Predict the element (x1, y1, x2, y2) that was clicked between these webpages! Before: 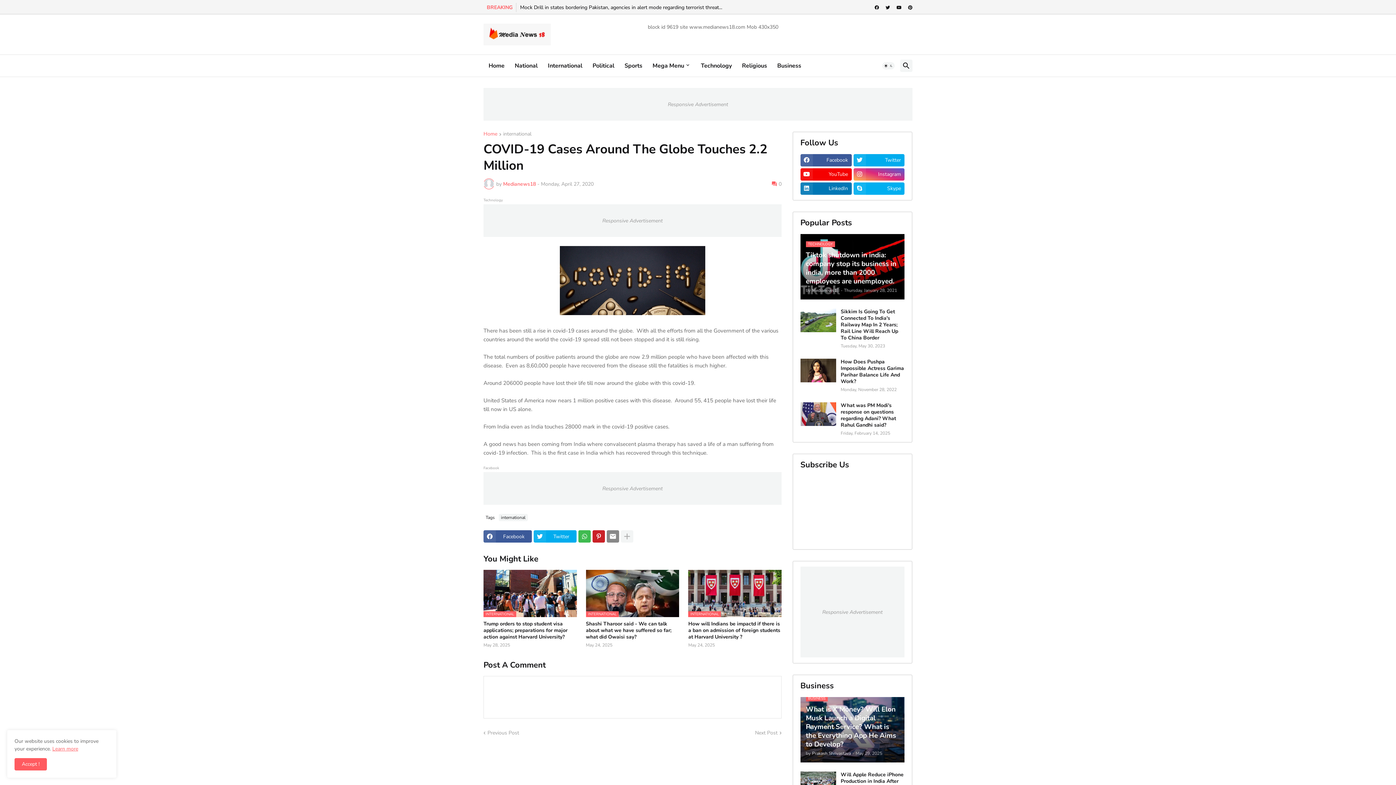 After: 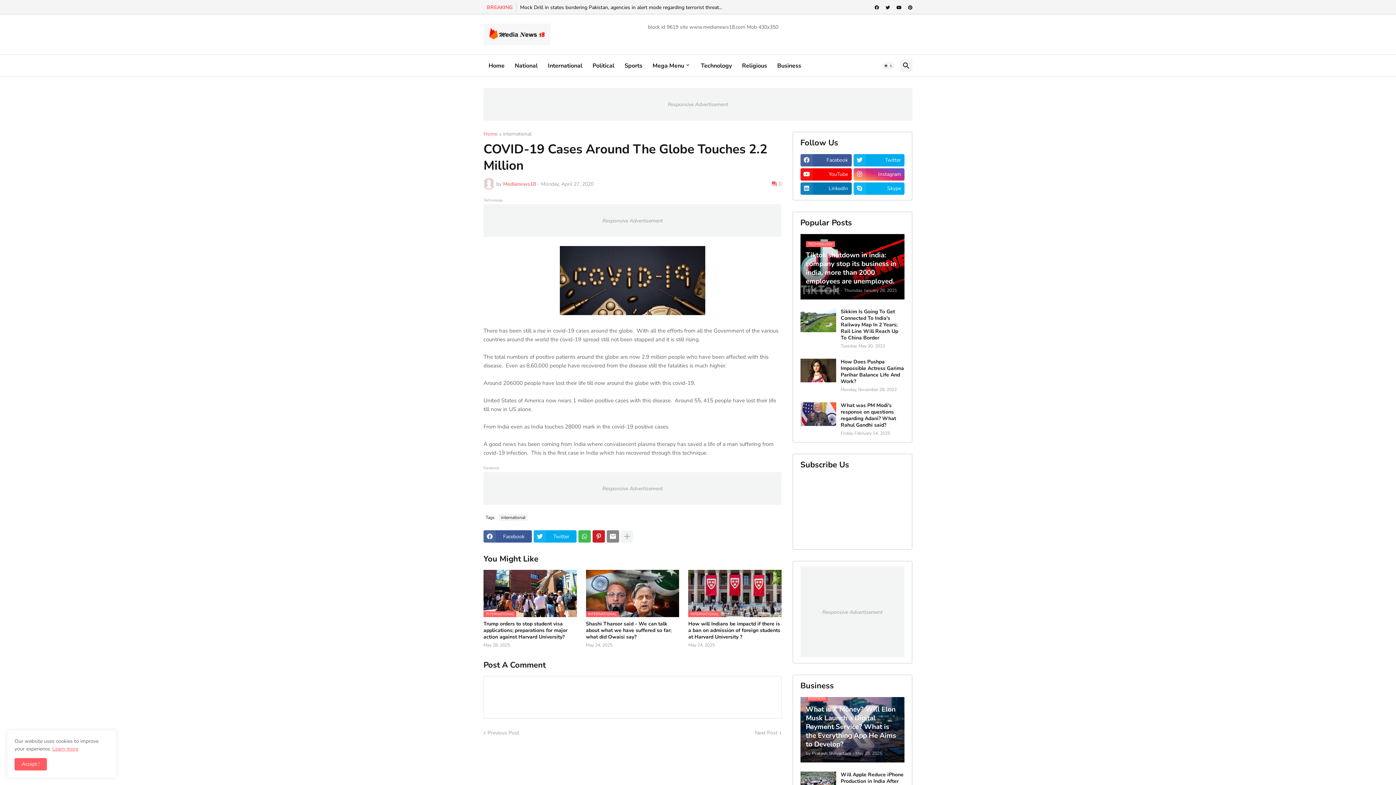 Action: label: Learn more bbox: (52, 745, 78, 752)